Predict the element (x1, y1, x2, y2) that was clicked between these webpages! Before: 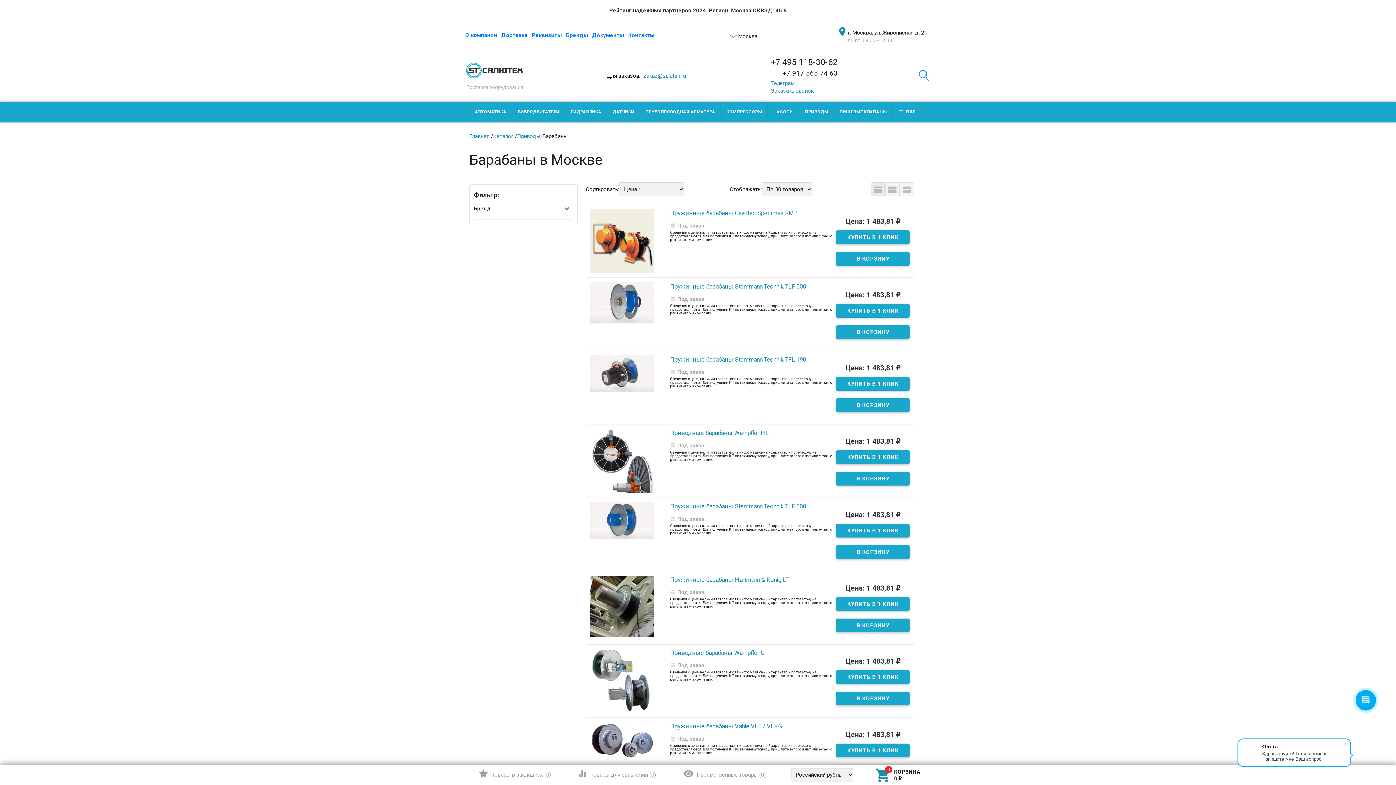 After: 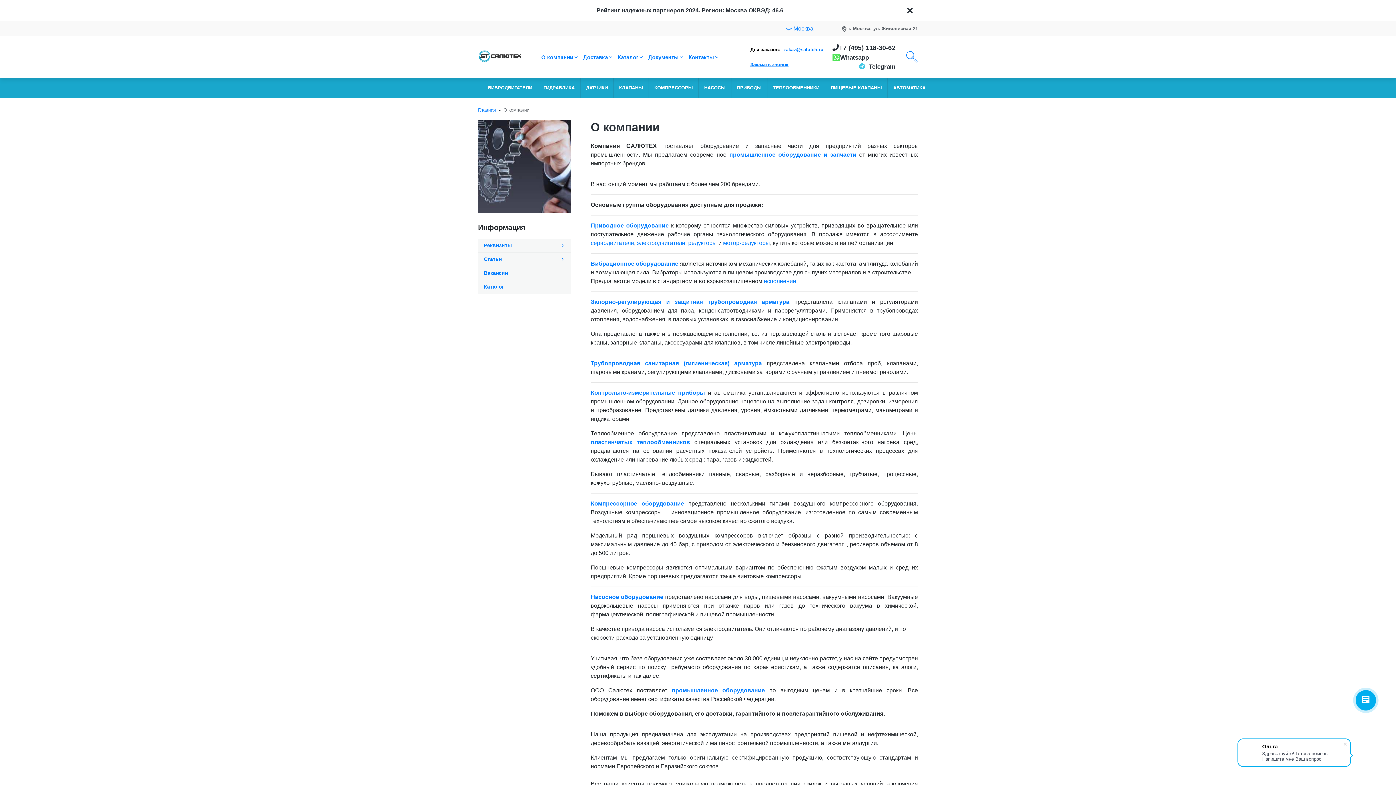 Action: label: О компании bbox: (465, 32, 501, 38)